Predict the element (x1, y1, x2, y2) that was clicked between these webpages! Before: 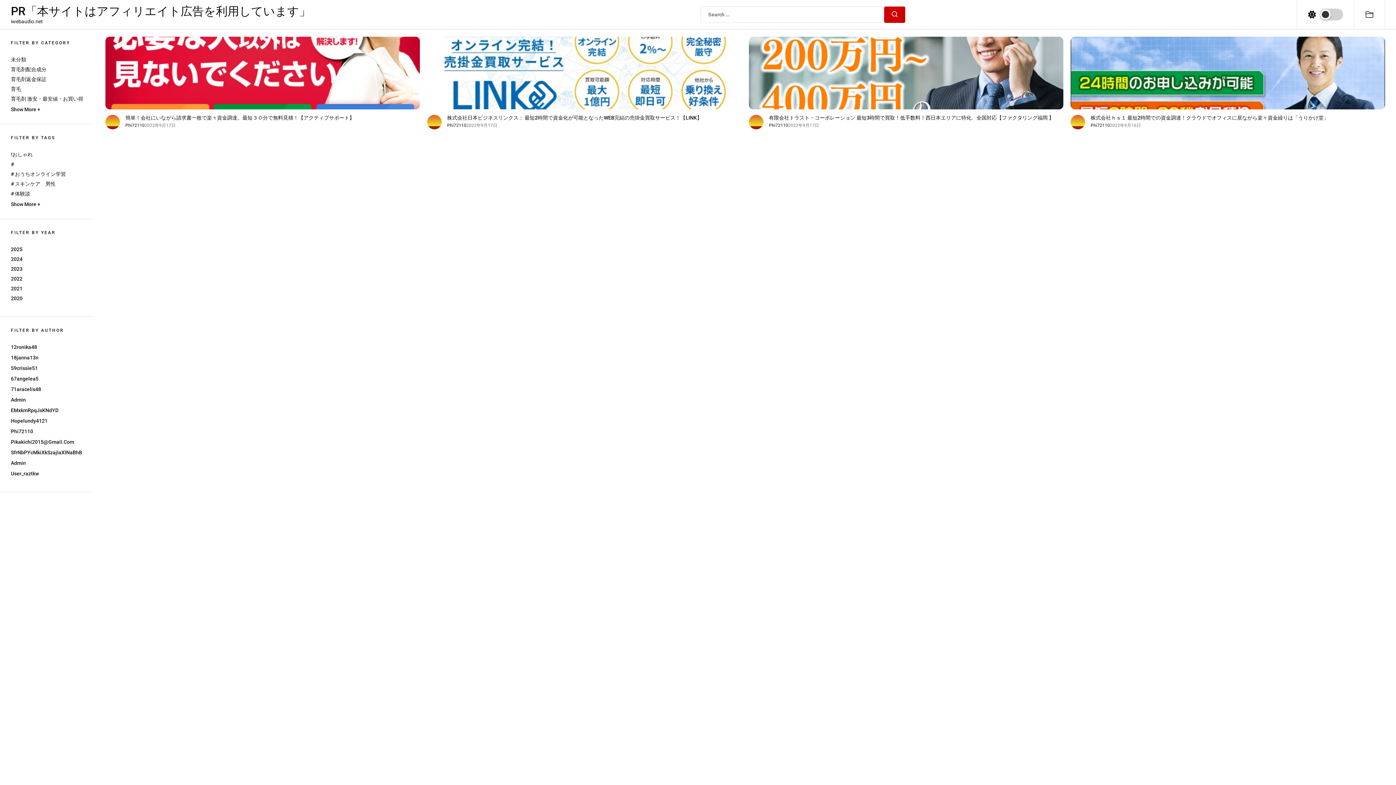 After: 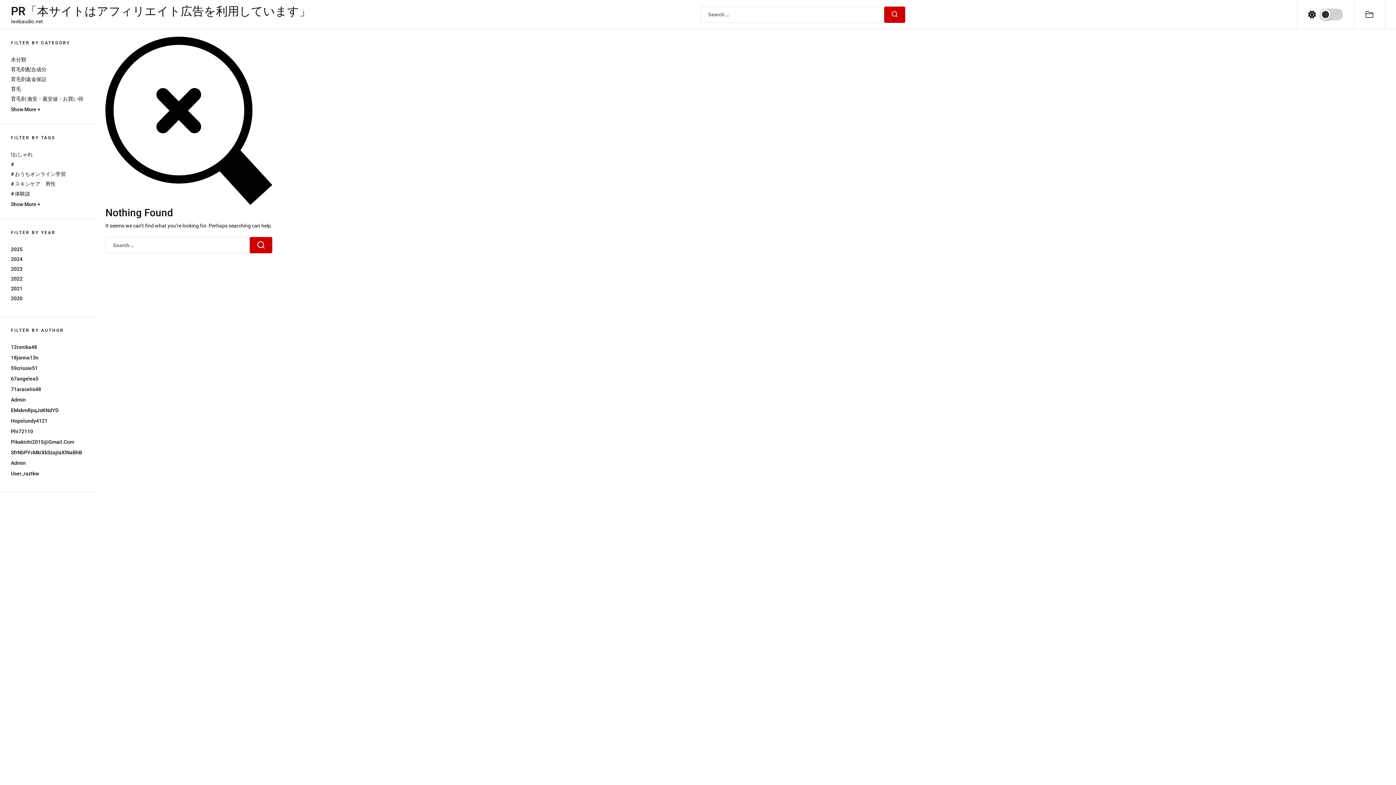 Action: bbox: (10, 470, 38, 476) label: User_raztkw